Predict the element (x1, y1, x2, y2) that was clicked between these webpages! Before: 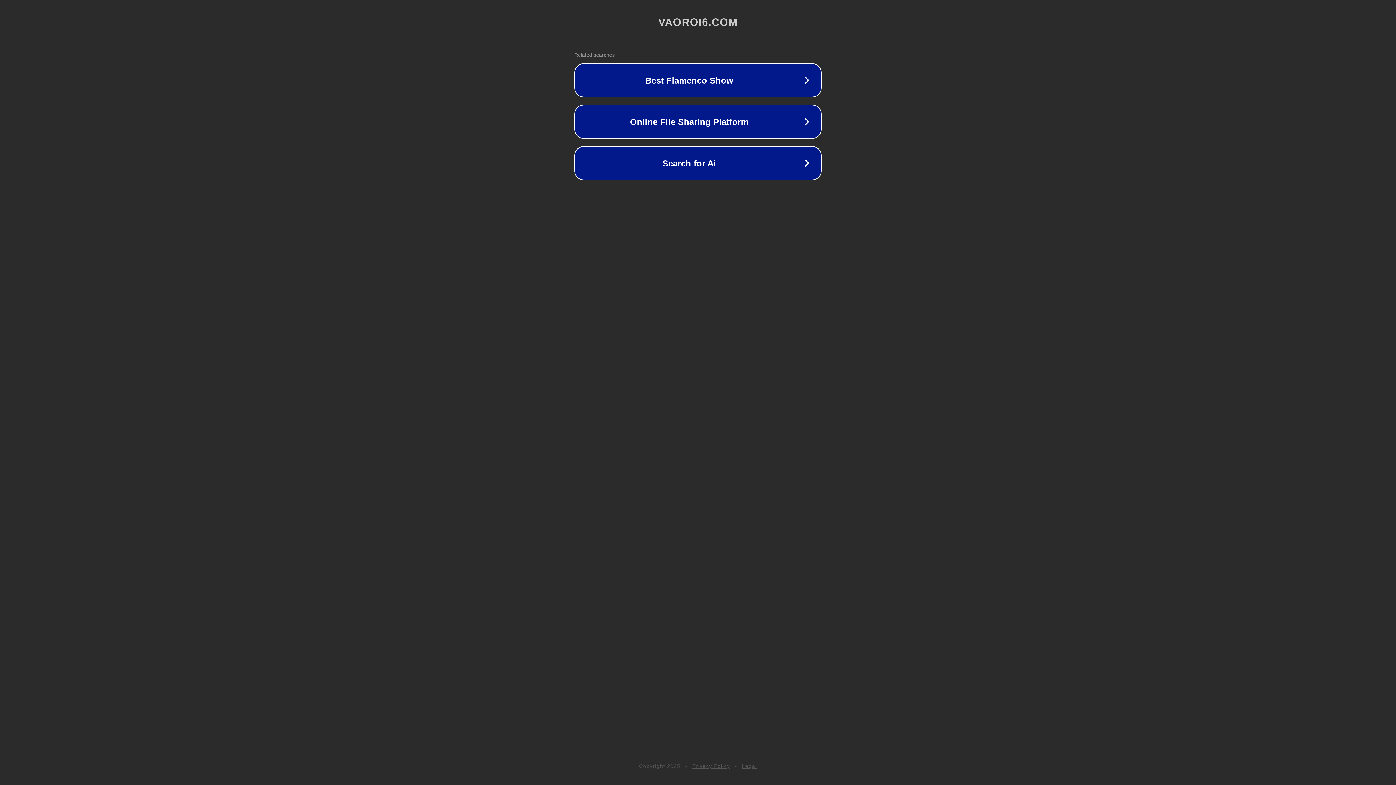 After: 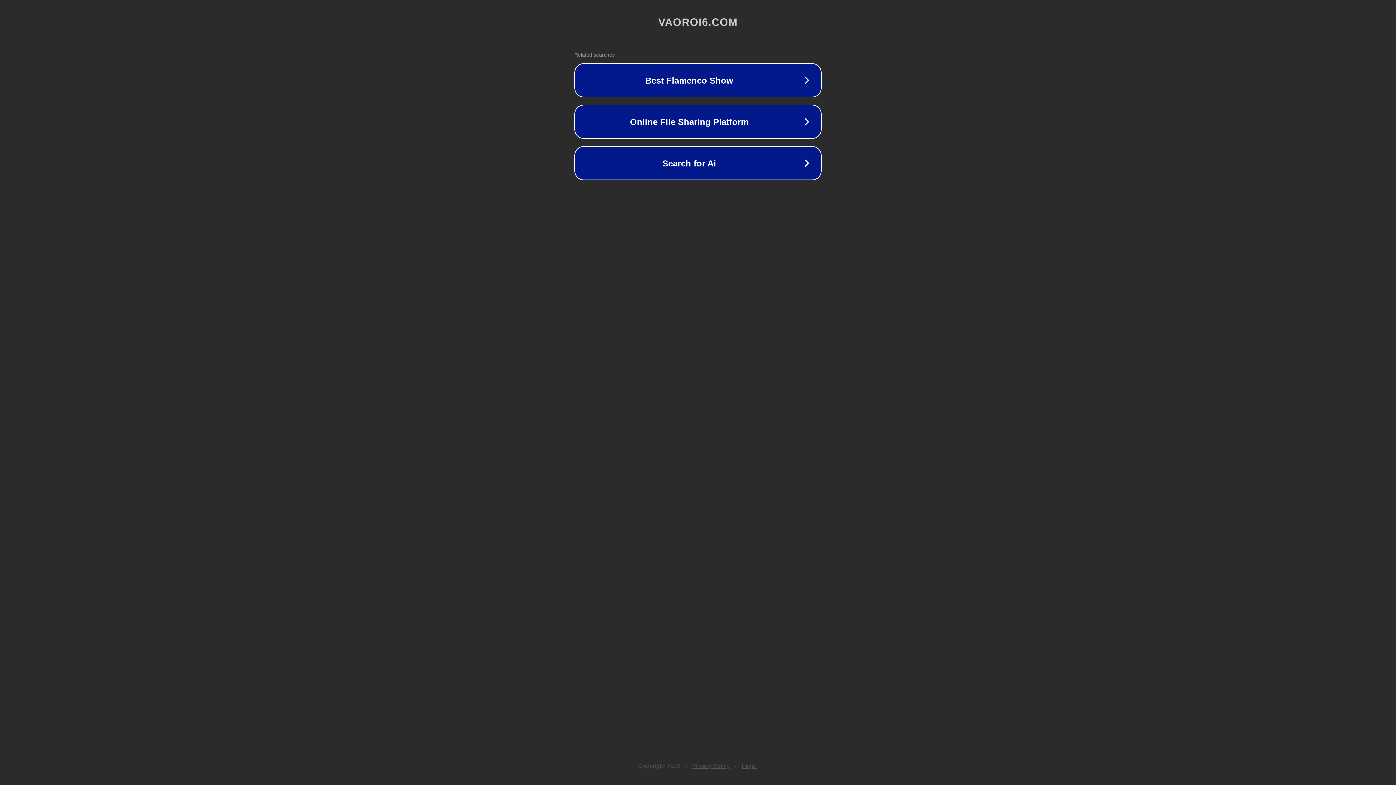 Action: bbox: (742, 763, 757, 769) label: Legal